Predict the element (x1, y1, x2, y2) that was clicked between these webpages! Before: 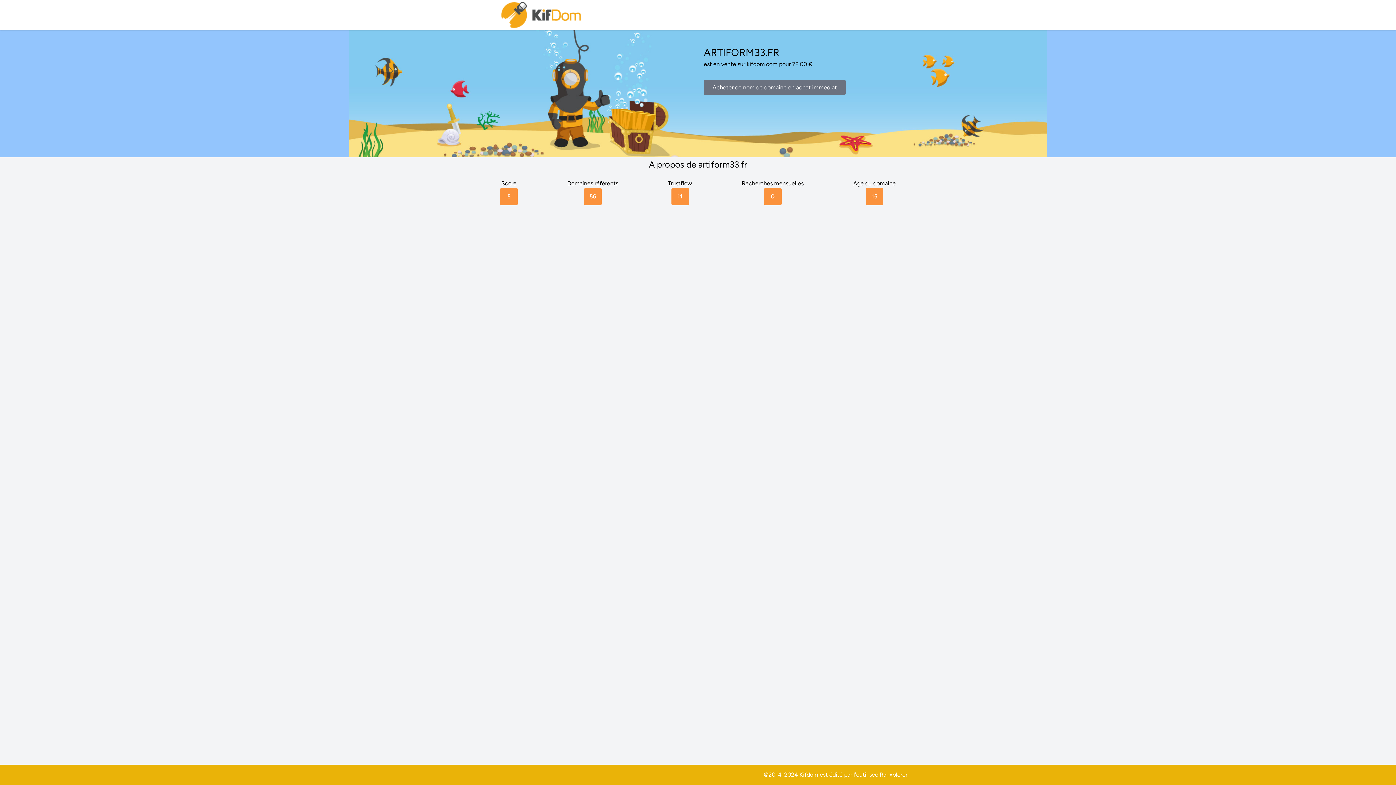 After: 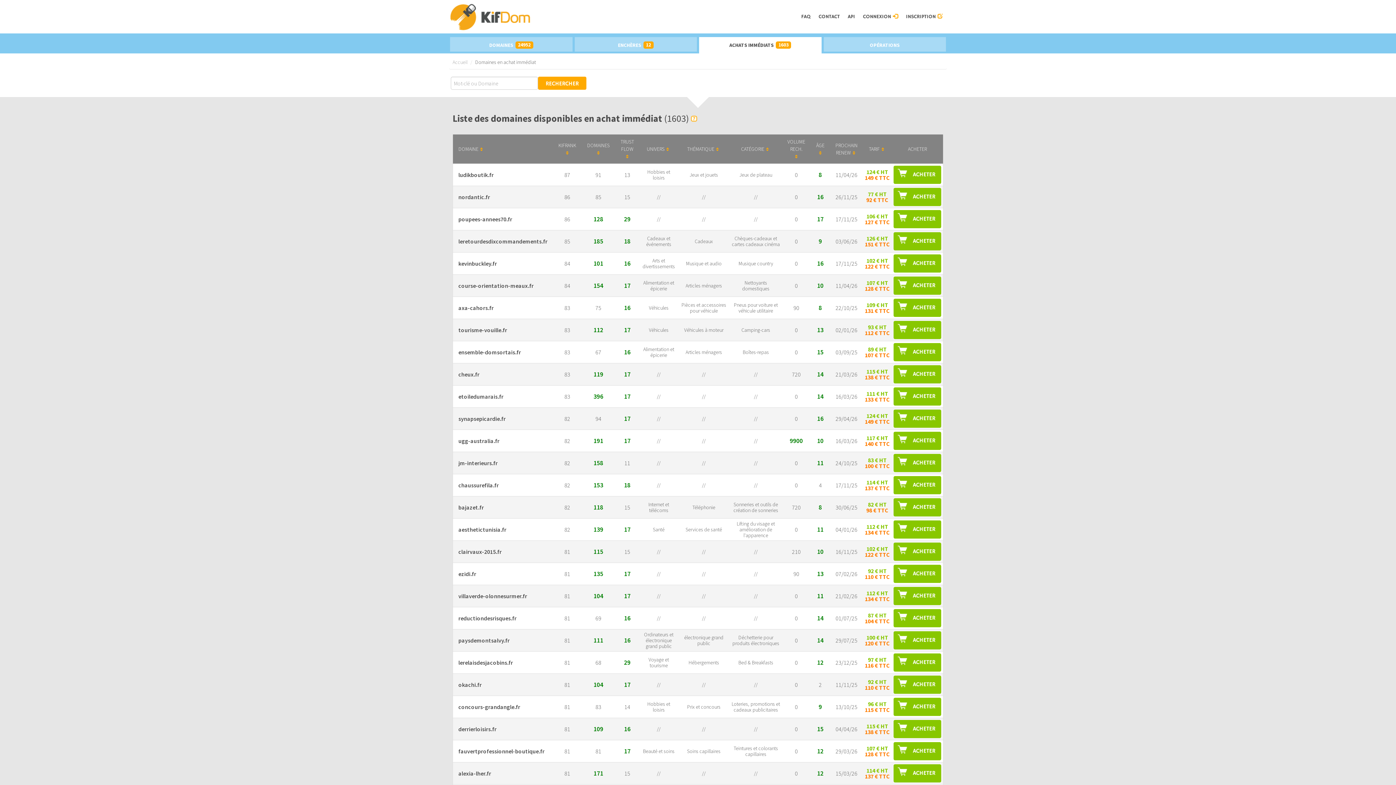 Action: bbox: (704, 79, 845, 95) label: Acheter ce nom de domaine en achat immediat